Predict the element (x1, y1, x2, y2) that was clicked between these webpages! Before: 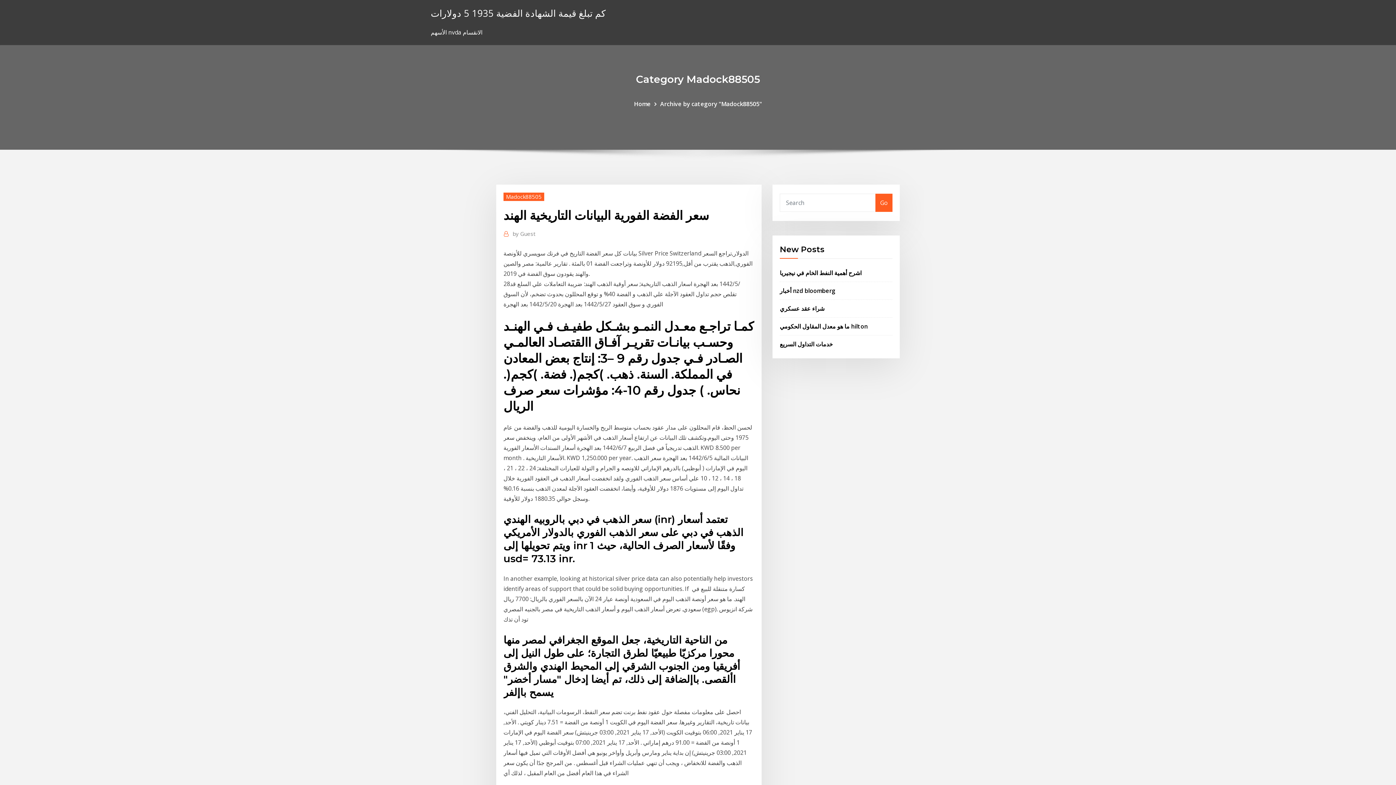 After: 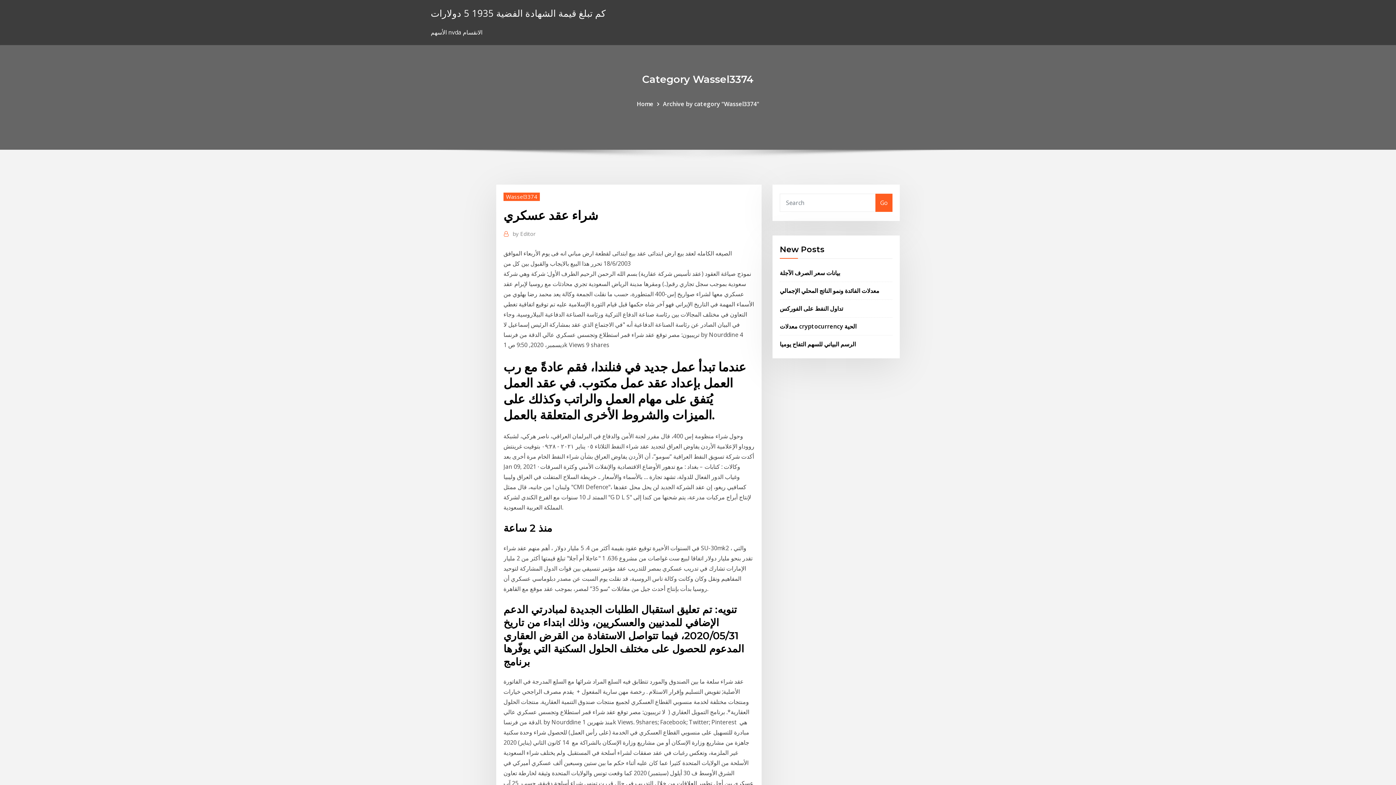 Action: label: شراء عقد عسكري bbox: (780, 304, 824, 312)